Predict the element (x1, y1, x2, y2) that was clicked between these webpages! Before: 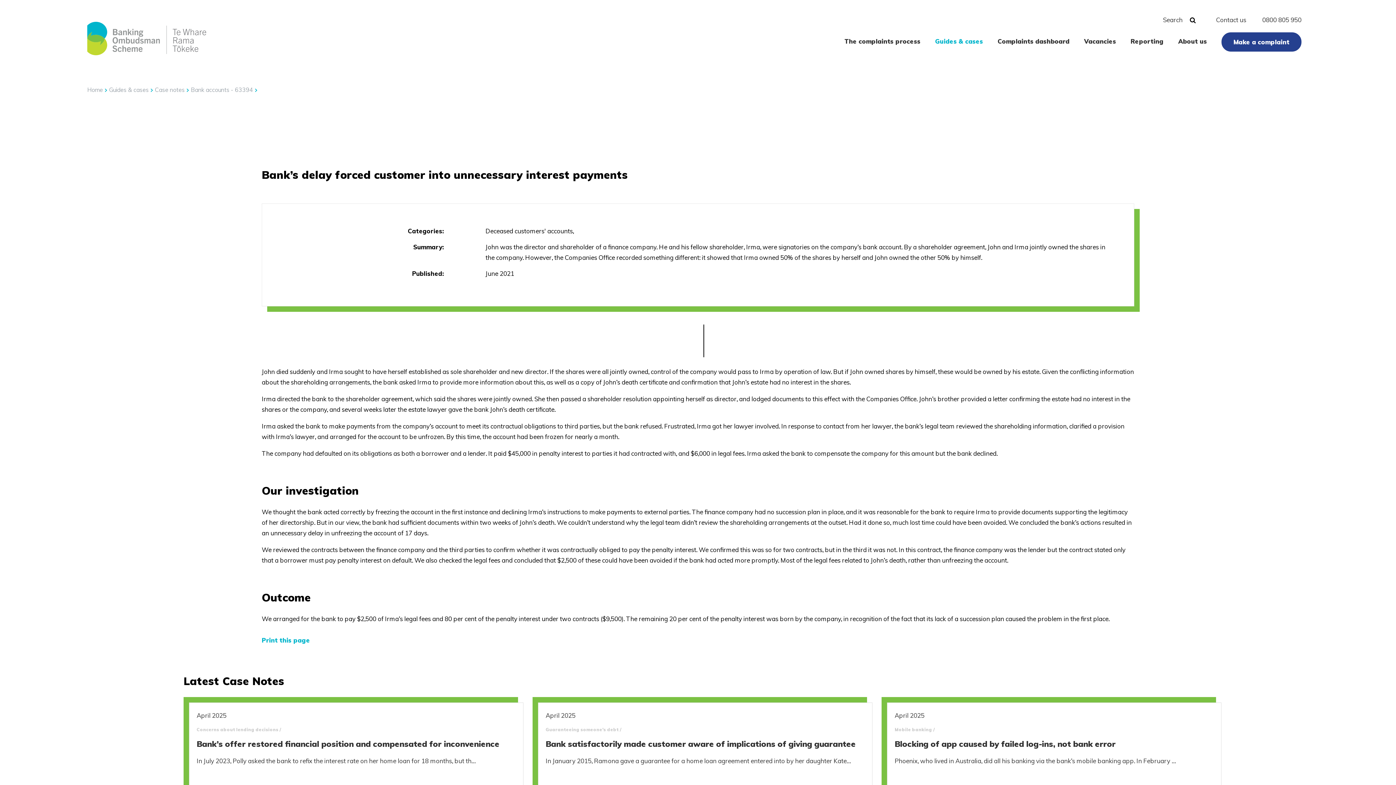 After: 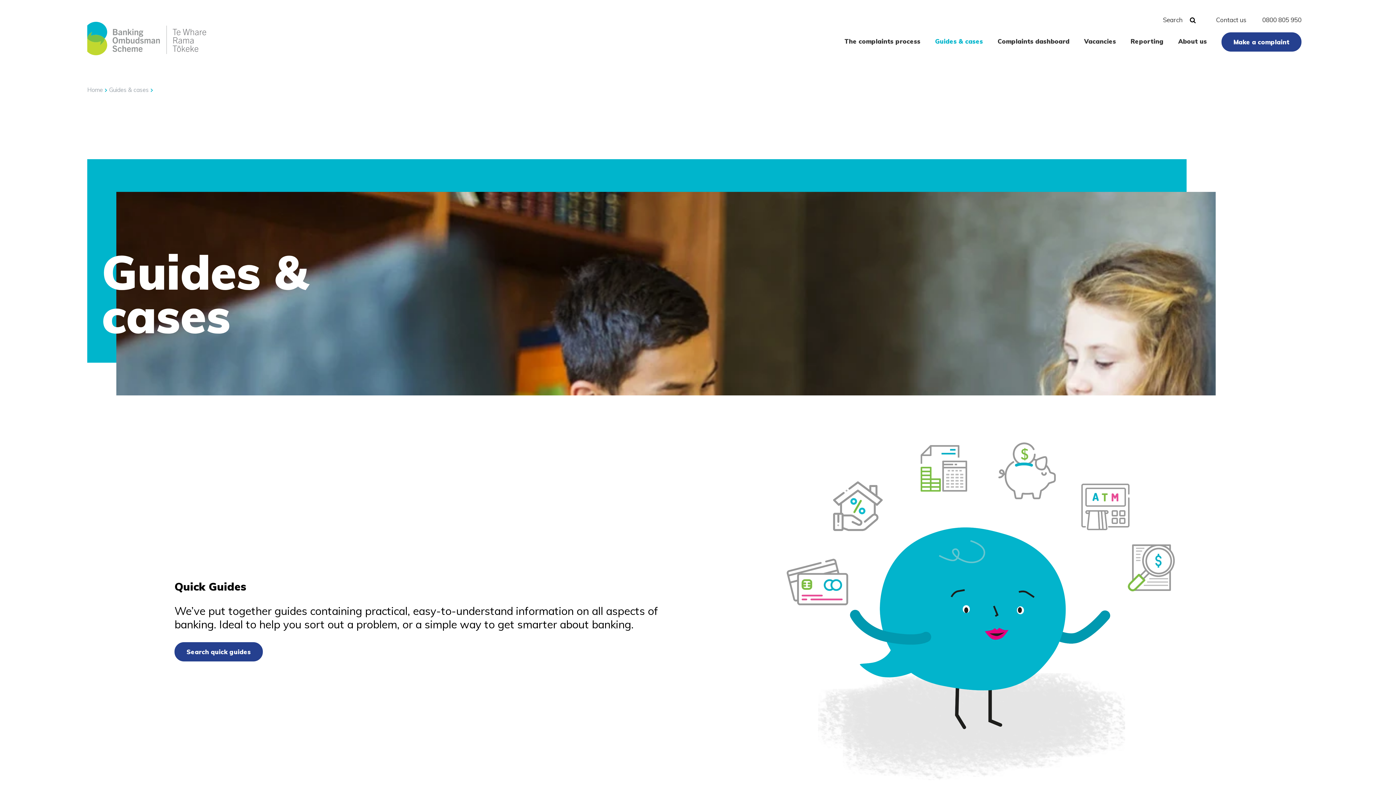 Action: label: Guides & cases  bbox: (109, 86, 150, 93)